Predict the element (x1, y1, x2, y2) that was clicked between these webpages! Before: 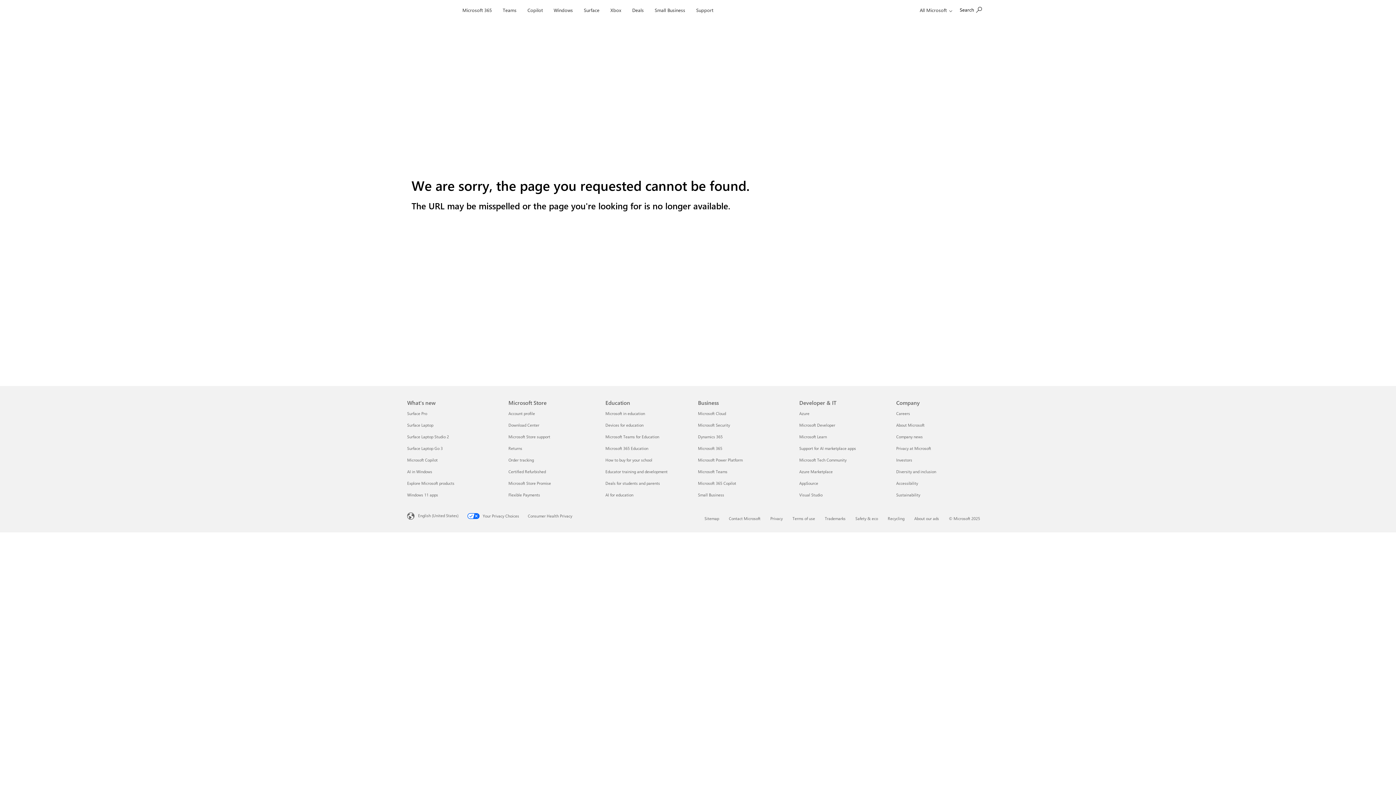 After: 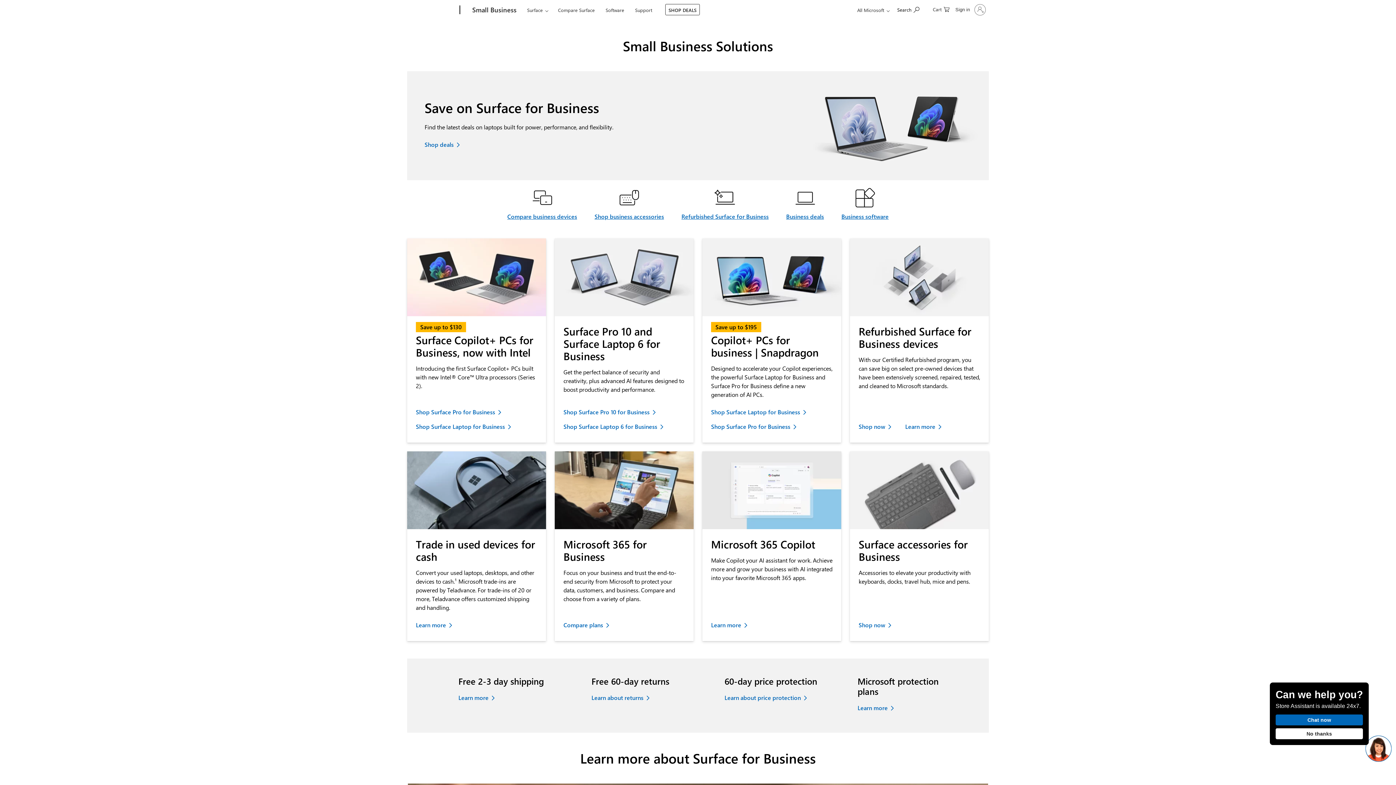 Action: label: Small Business bbox: (651, 0, 688, 17)